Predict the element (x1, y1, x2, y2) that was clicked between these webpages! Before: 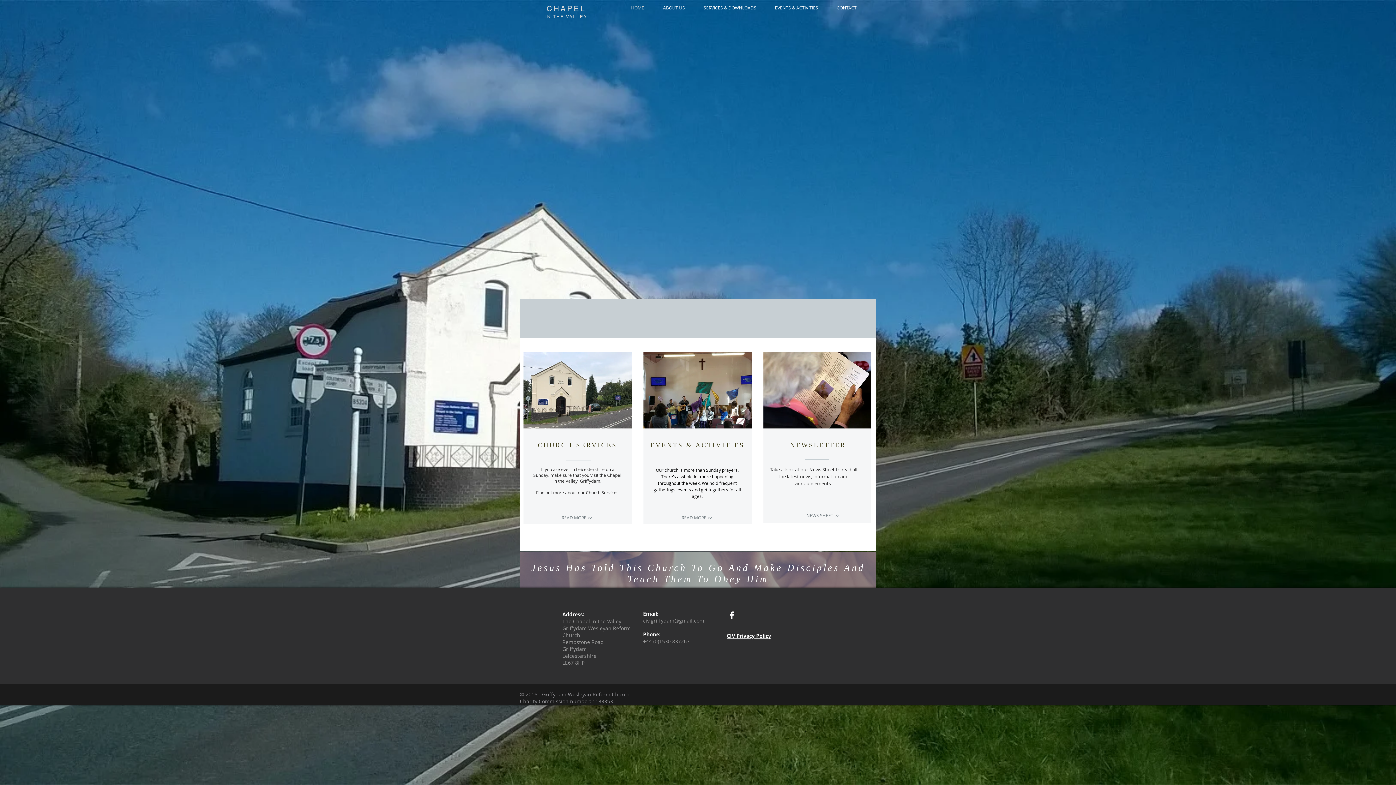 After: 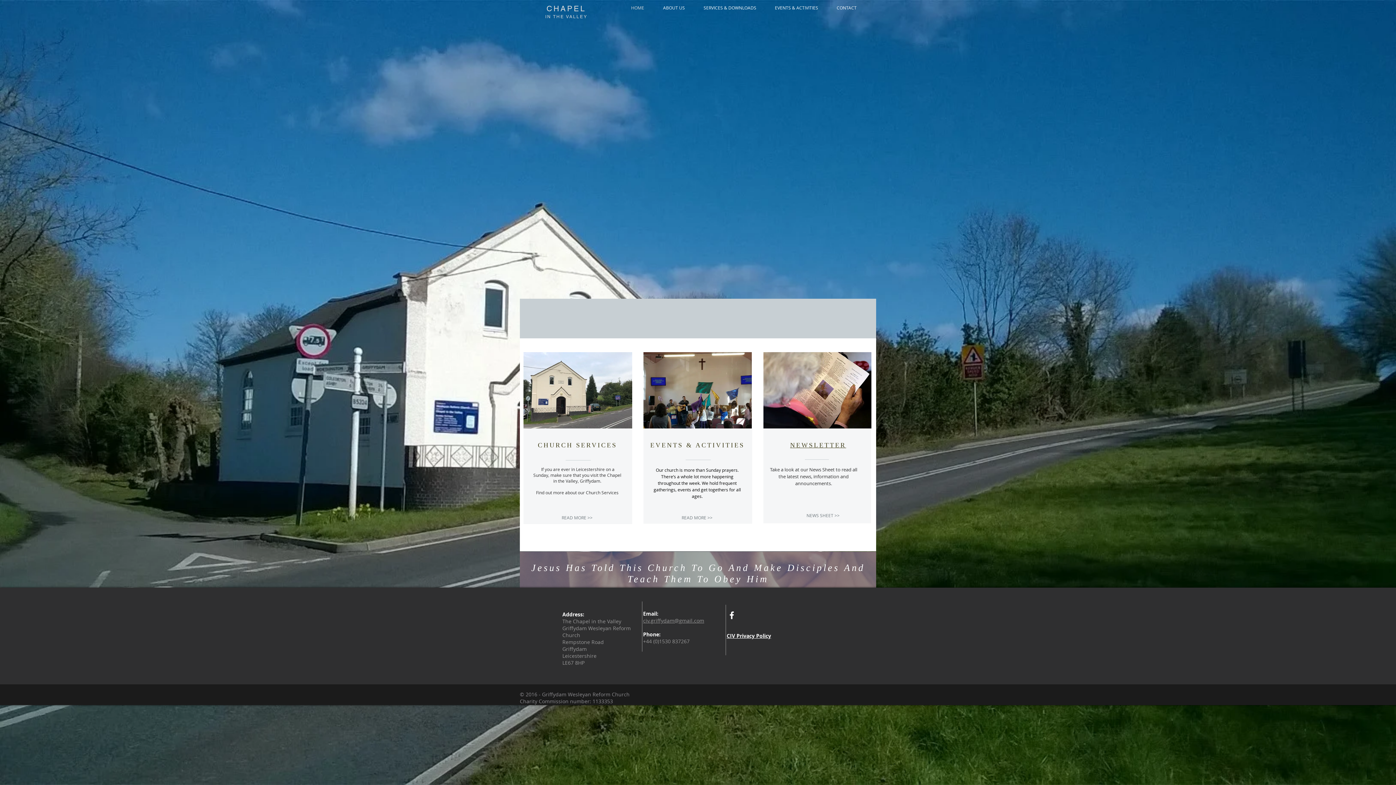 Action: bbox: (726, 632, 771, 639) label: CIV Privacy Policy